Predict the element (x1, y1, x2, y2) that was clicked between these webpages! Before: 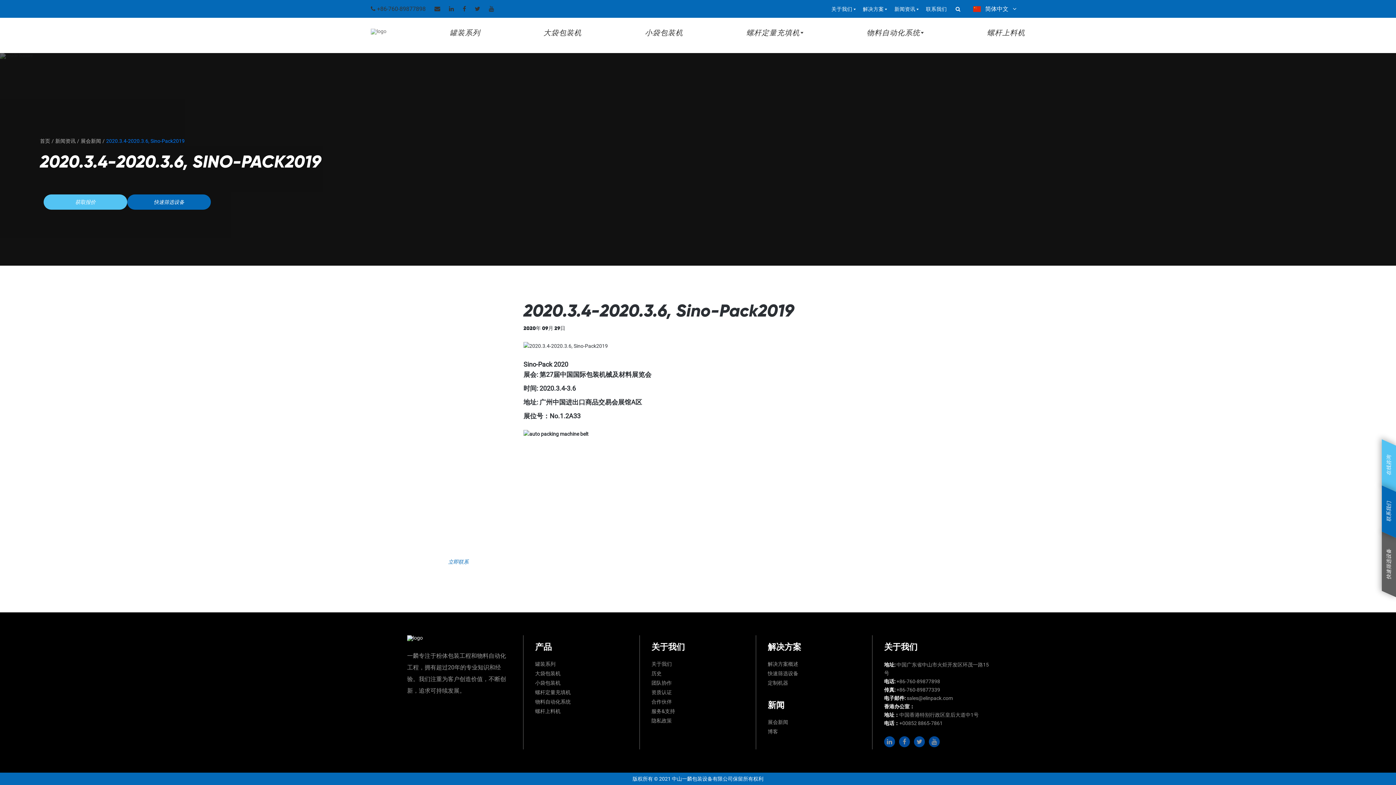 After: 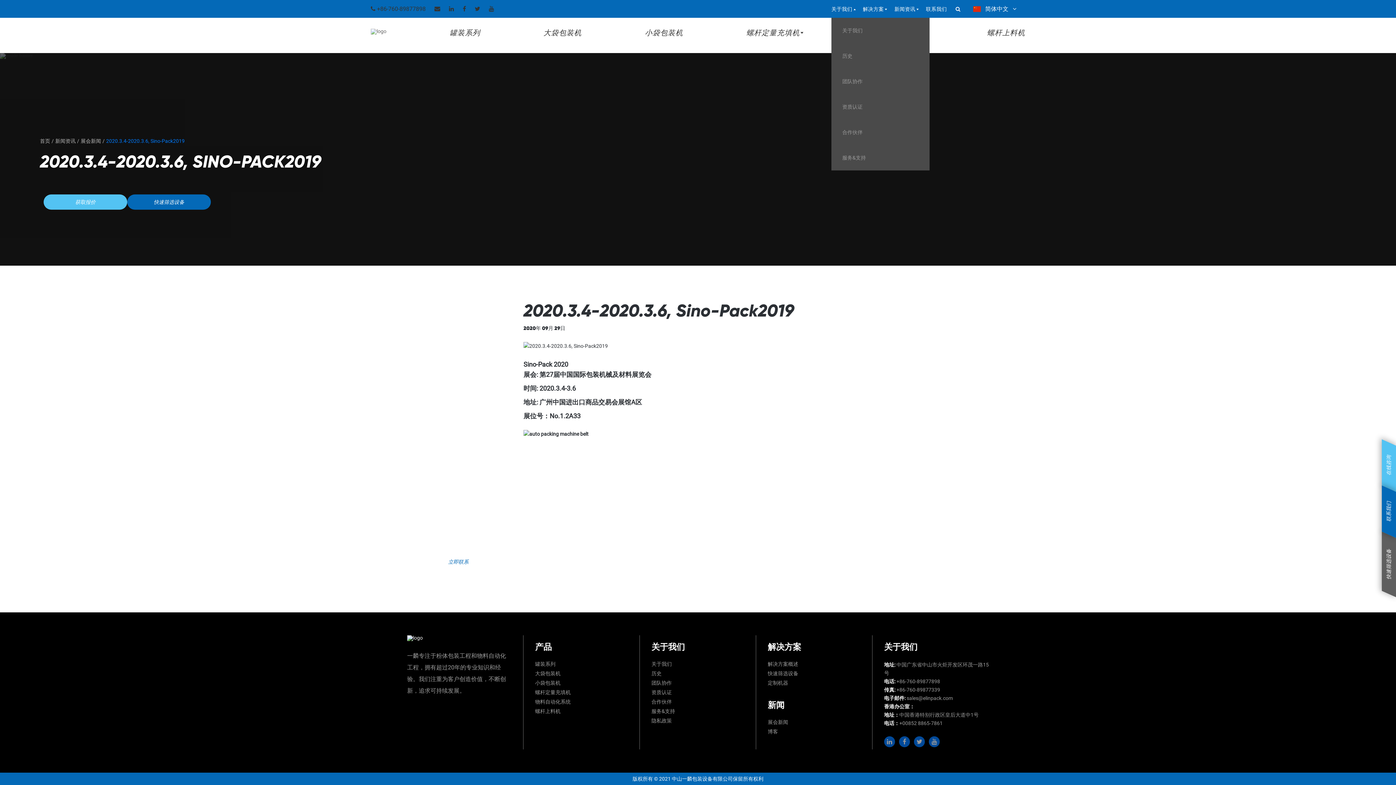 Action: label: 关于我们 bbox: (831, 5, 854, 12)